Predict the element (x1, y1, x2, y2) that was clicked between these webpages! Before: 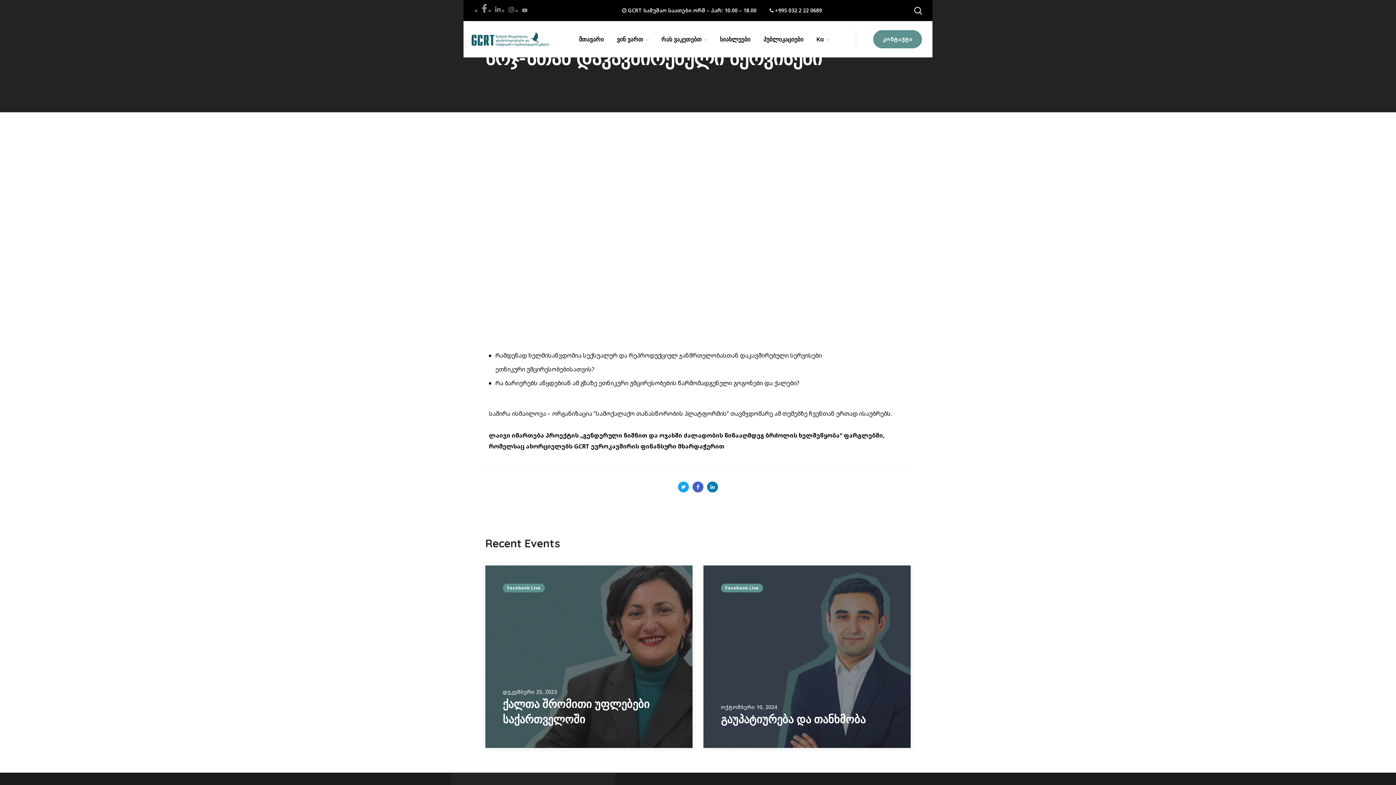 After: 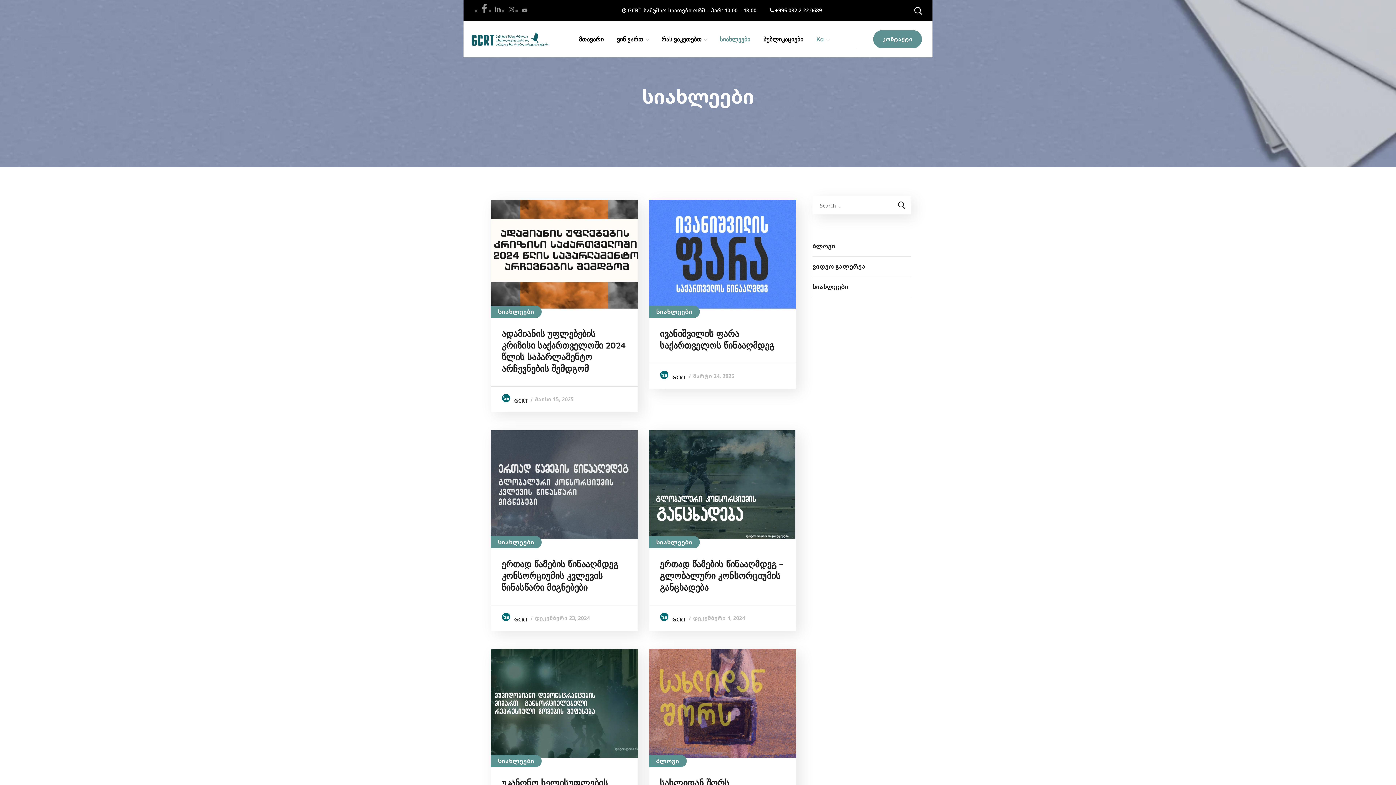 Action: label: სიახლეები bbox: (713, 21, 757, 57)